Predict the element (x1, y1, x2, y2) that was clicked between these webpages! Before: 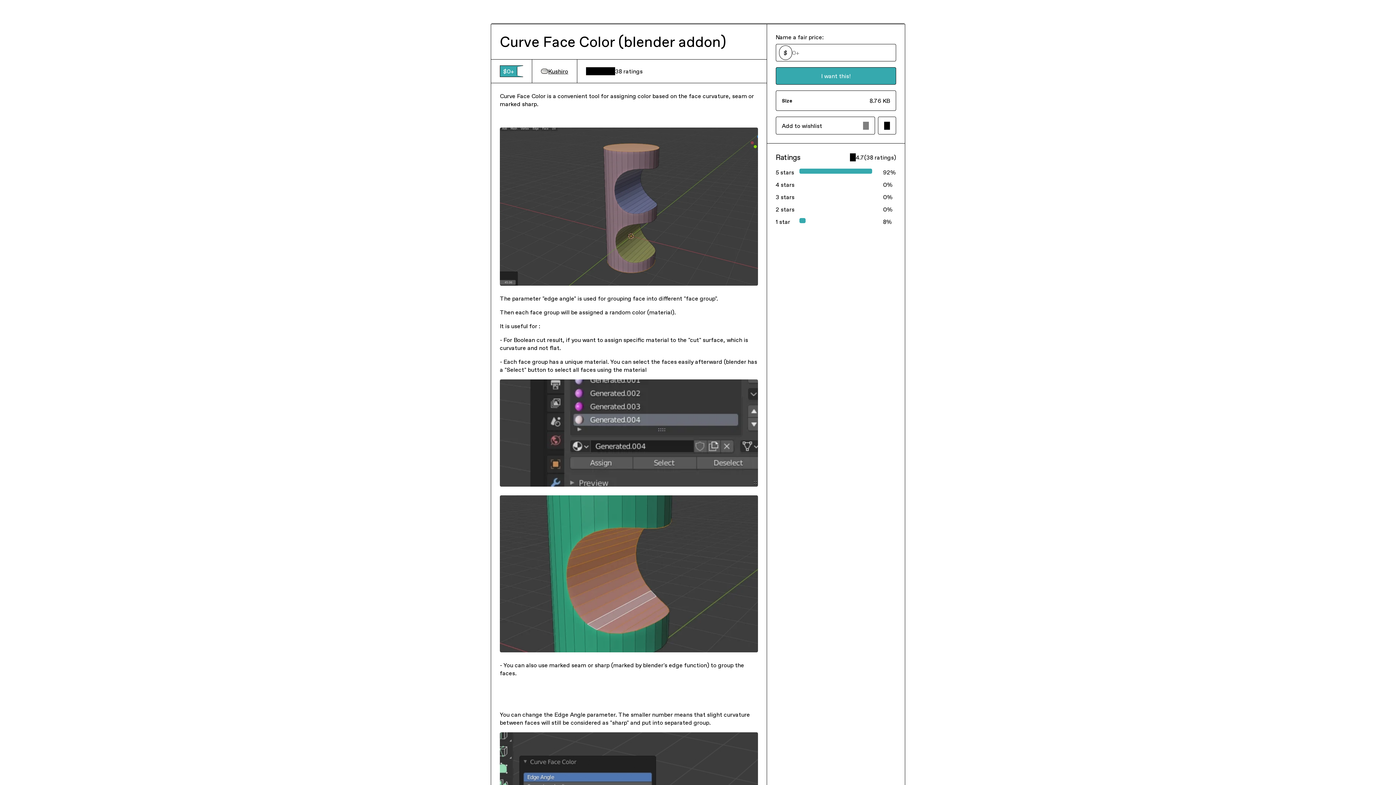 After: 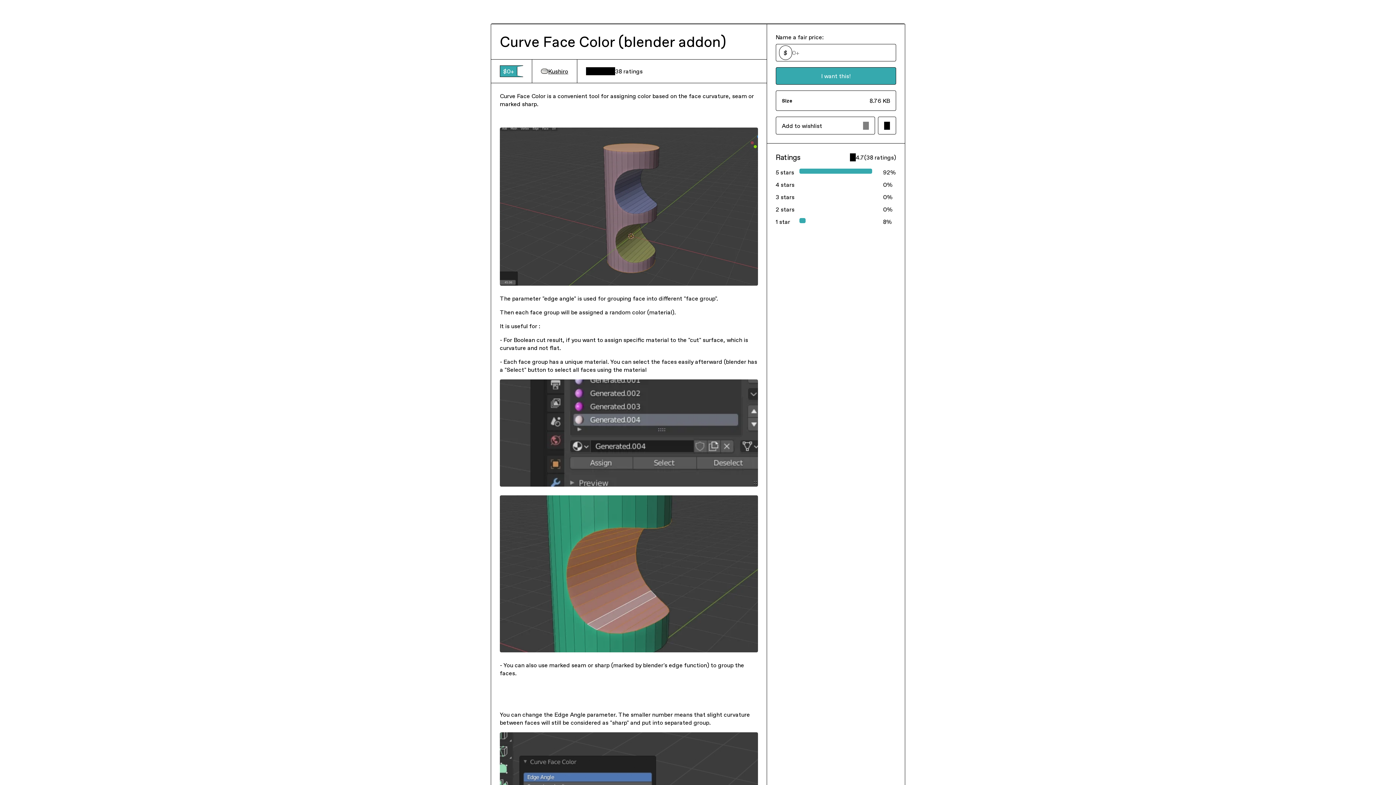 Action: label: Kushiro bbox: (541, 67, 568, 75)